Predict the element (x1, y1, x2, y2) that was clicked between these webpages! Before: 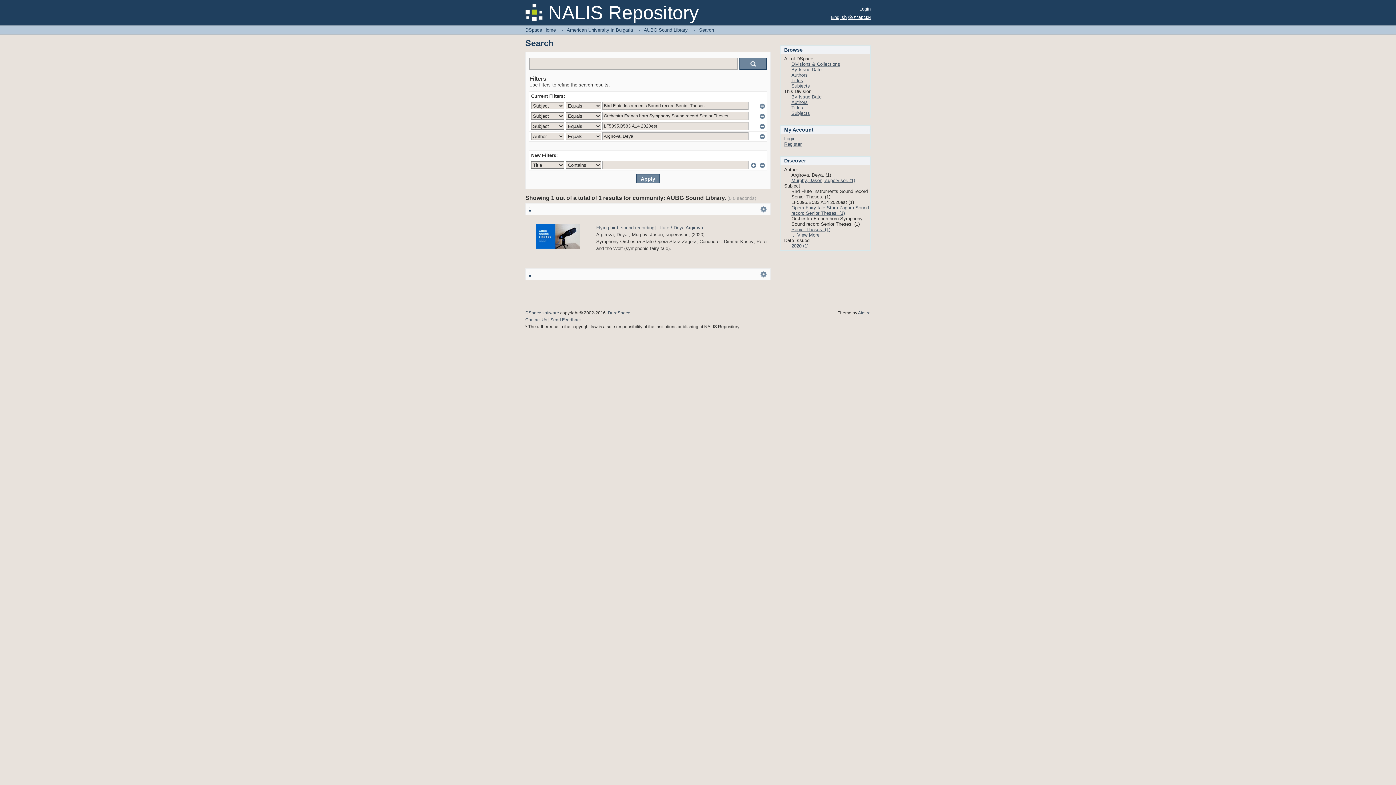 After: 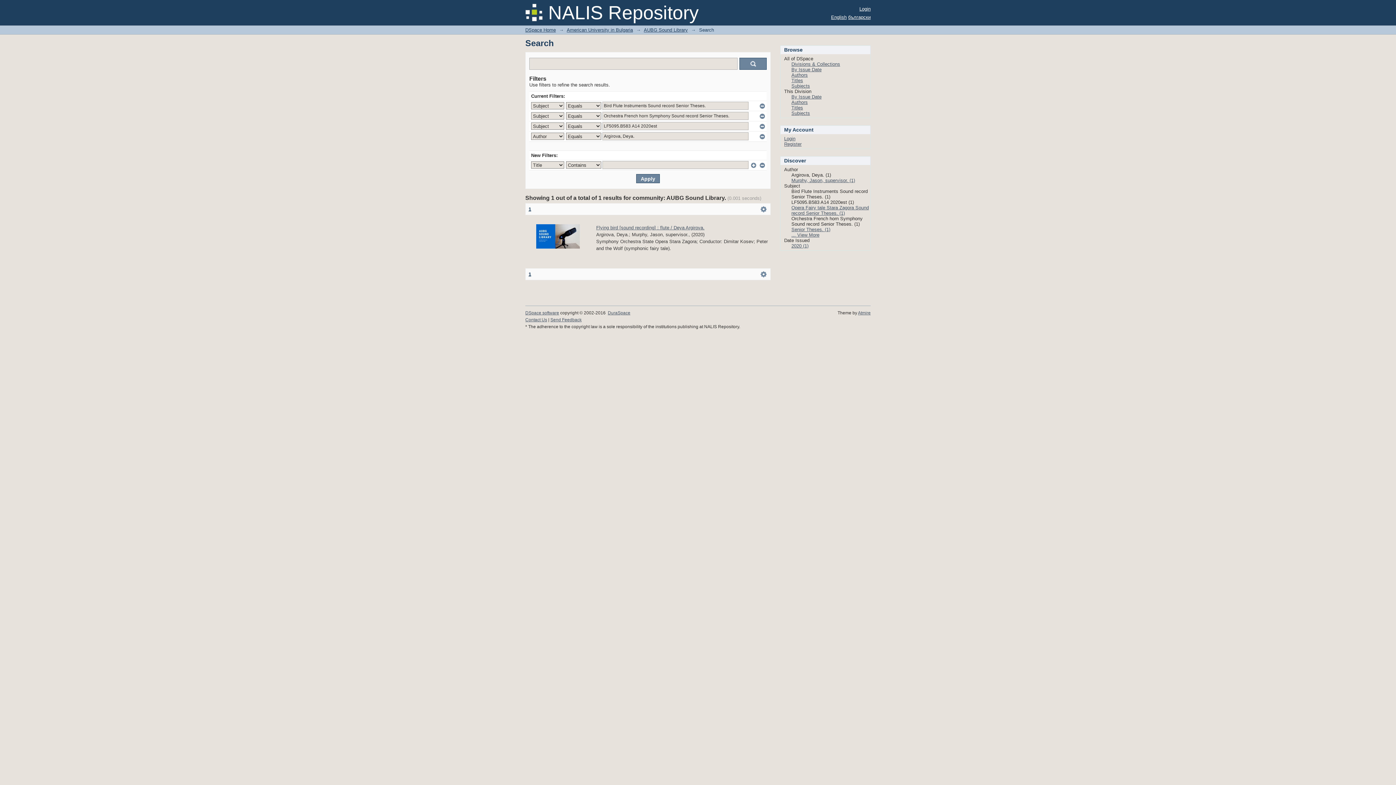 Action: label: English bbox: (831, 14, 846, 20)